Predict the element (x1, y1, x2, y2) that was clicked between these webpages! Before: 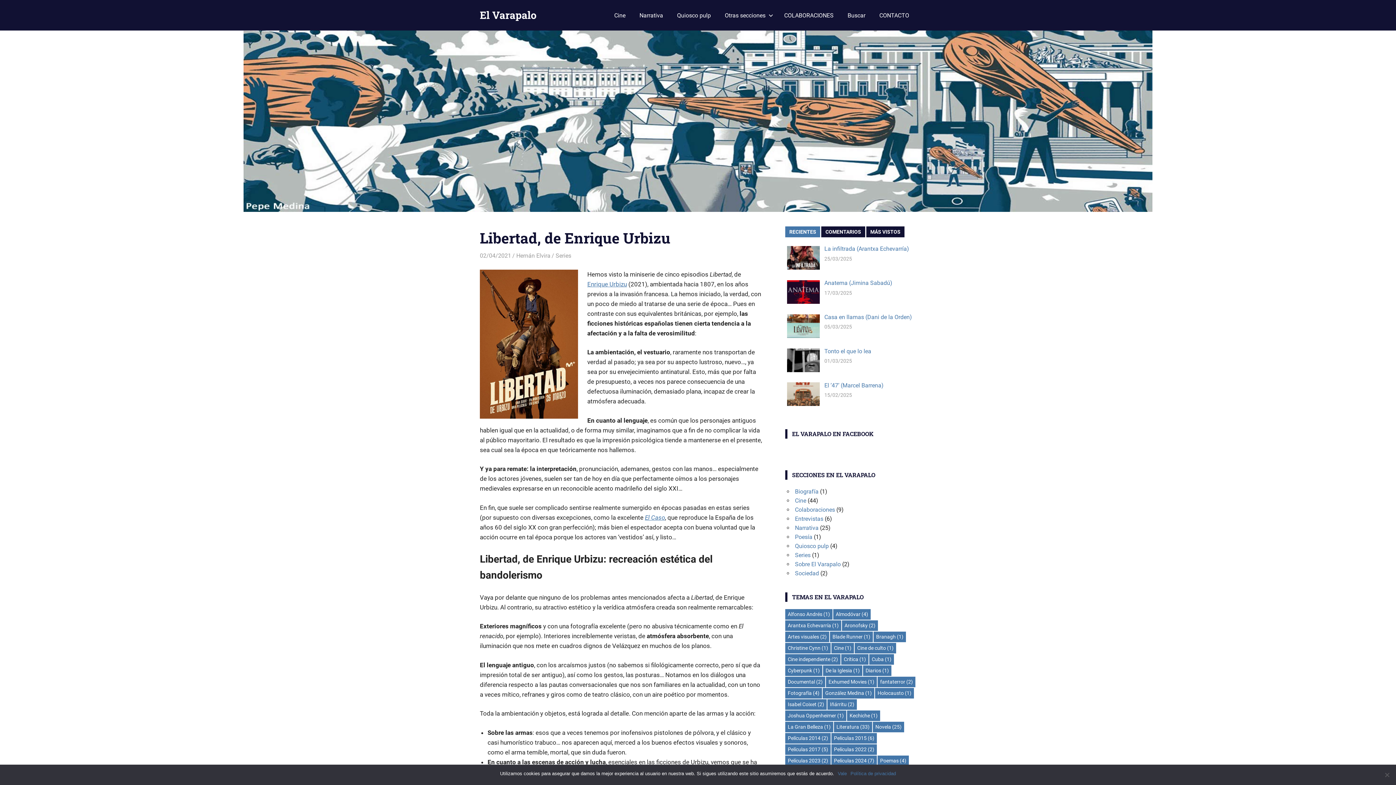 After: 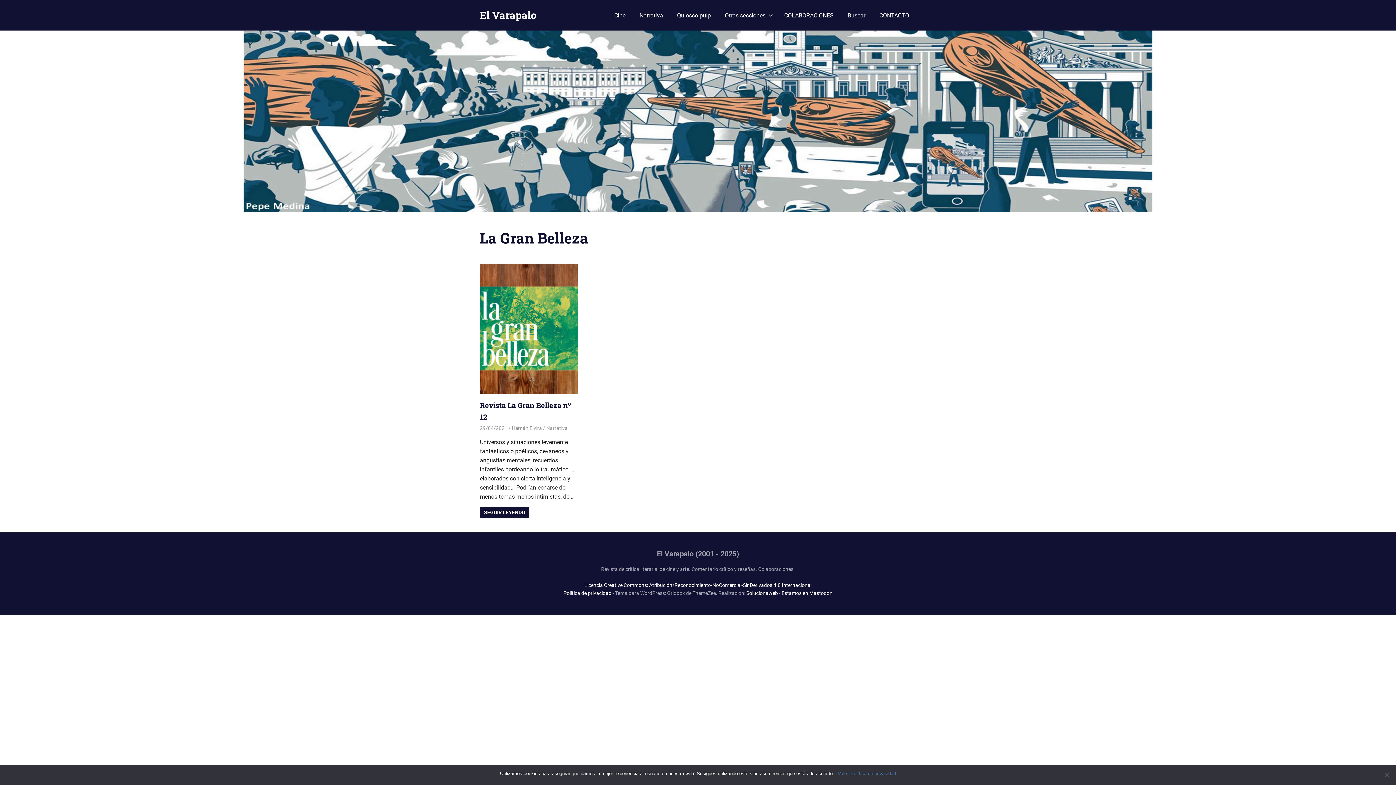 Action: bbox: (785, 722, 833, 732) label: La Gran Belleza (1 elemento)